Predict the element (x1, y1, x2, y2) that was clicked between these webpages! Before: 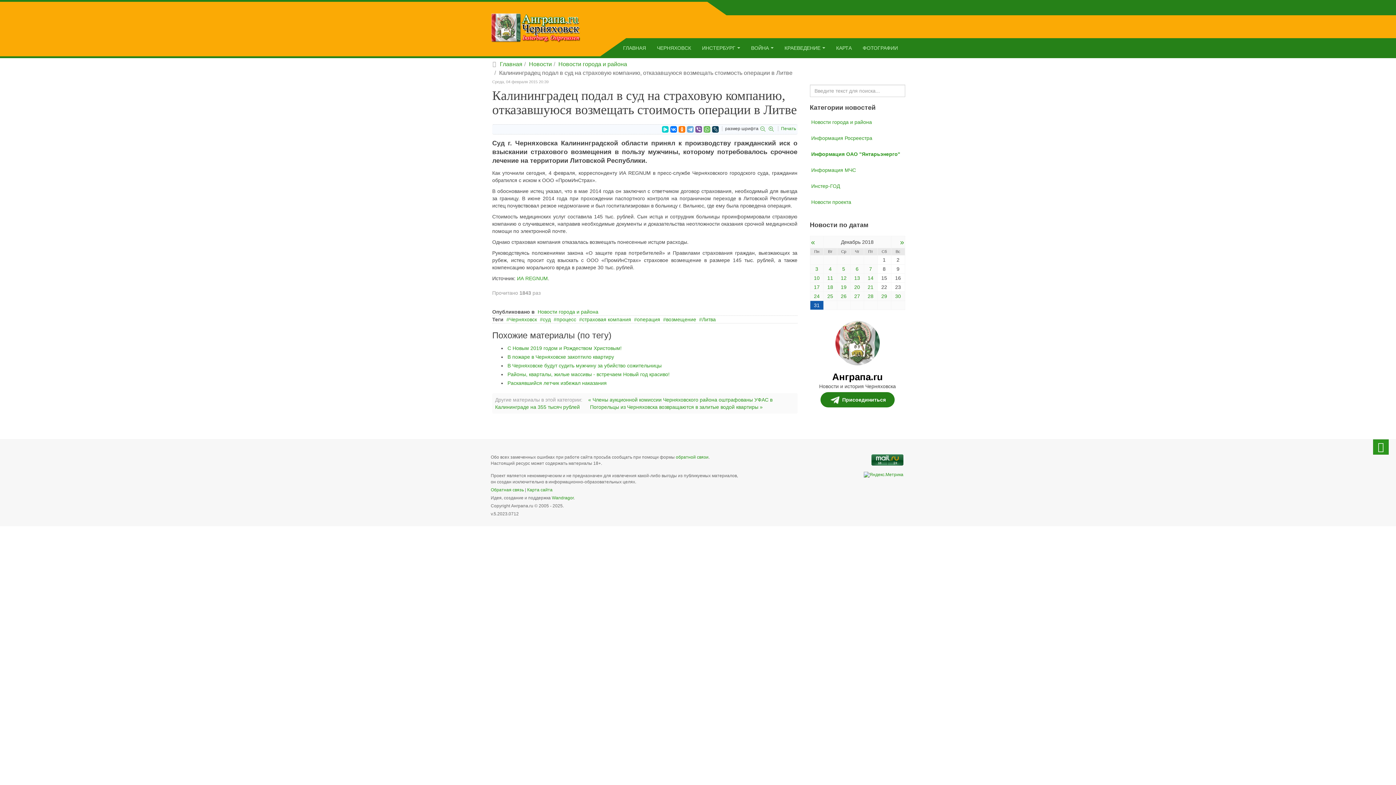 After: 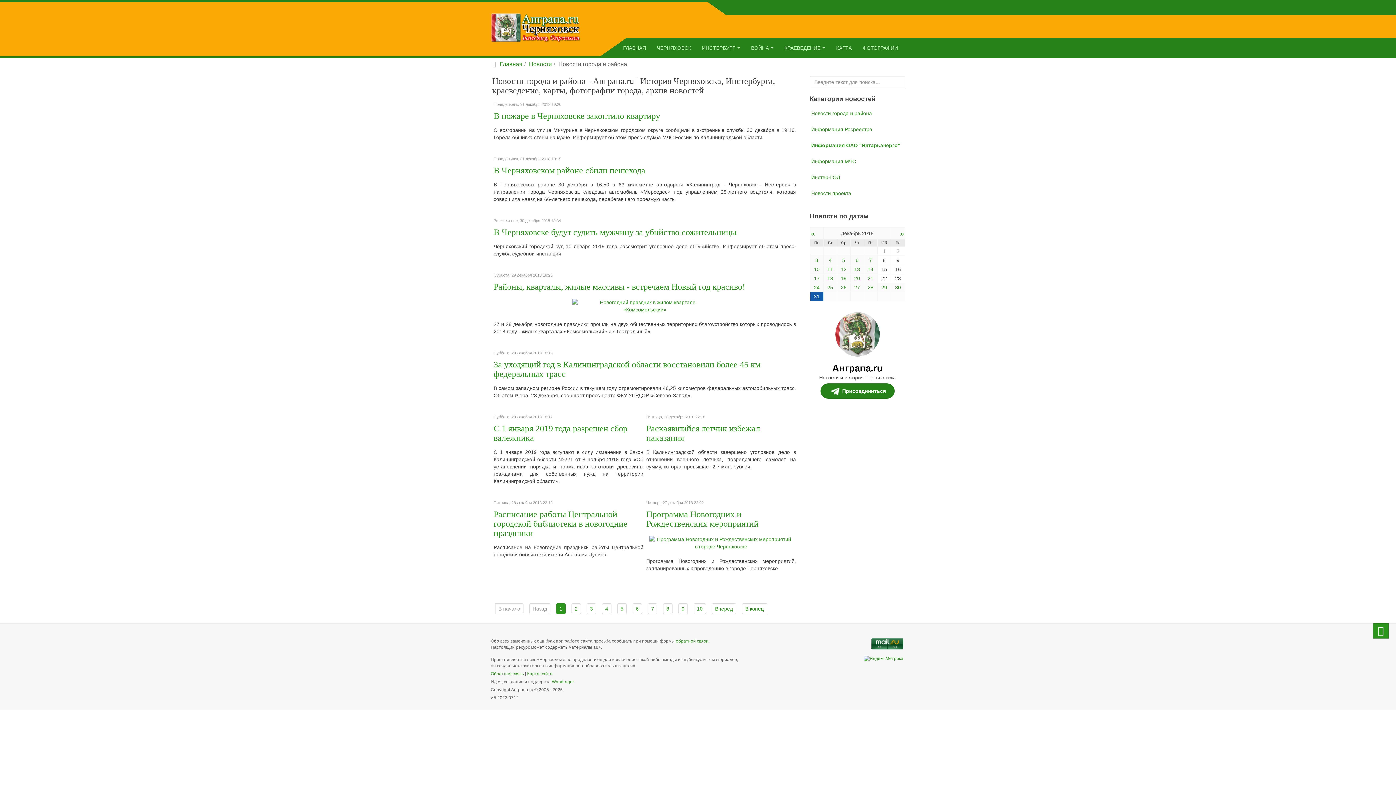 Action: label: Новости города и района bbox: (537, 309, 598, 314)